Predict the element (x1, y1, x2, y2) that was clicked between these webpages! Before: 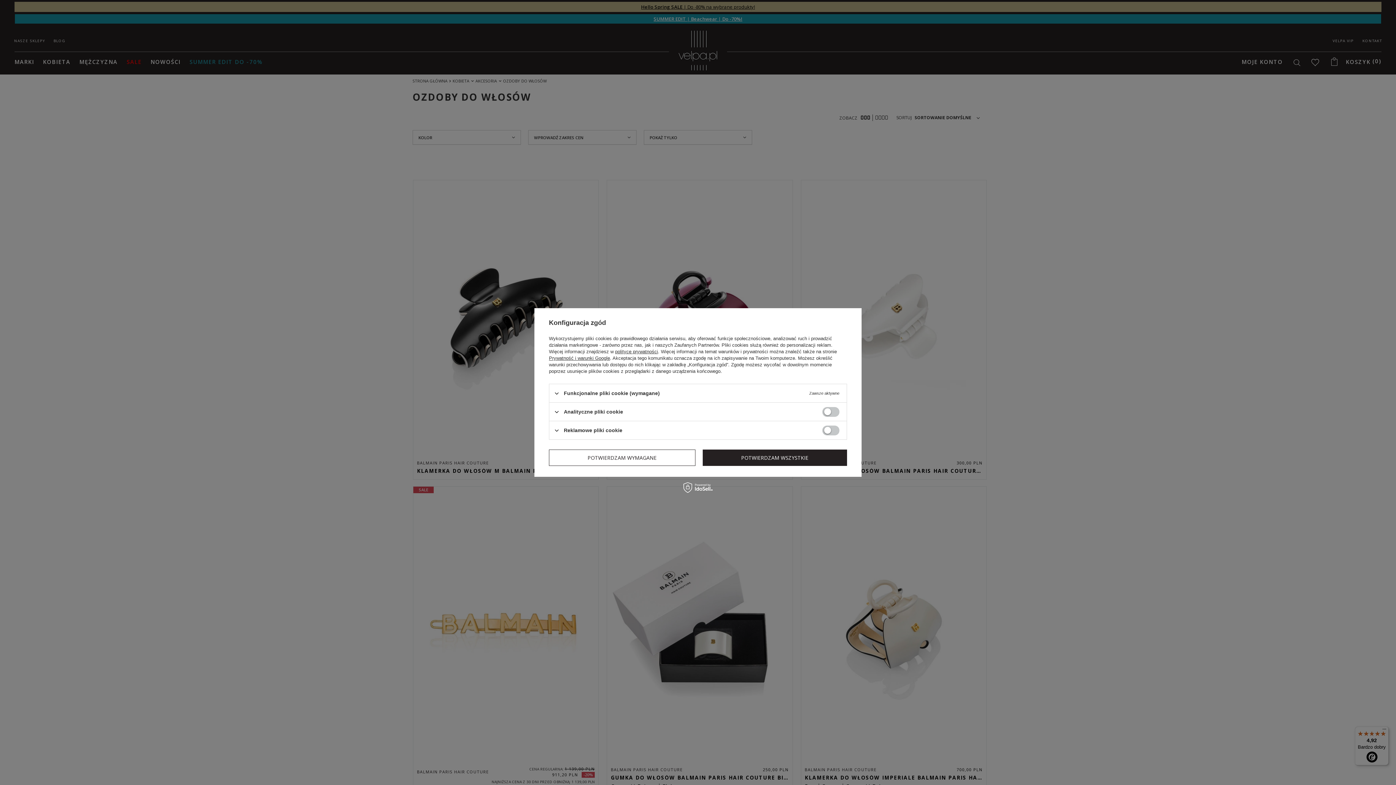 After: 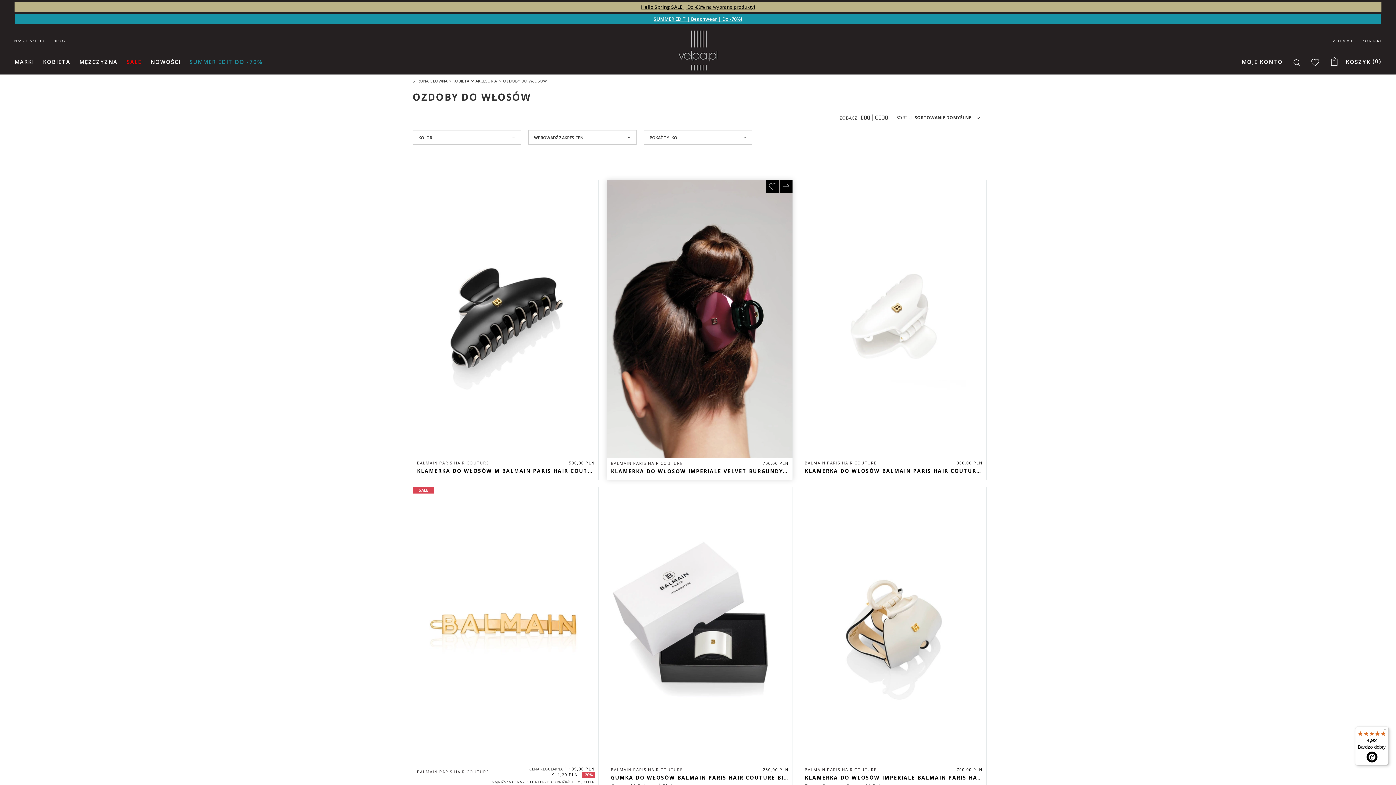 Action: label: POTWIERDZAM WSZYSTKIE bbox: (702, 449, 847, 466)